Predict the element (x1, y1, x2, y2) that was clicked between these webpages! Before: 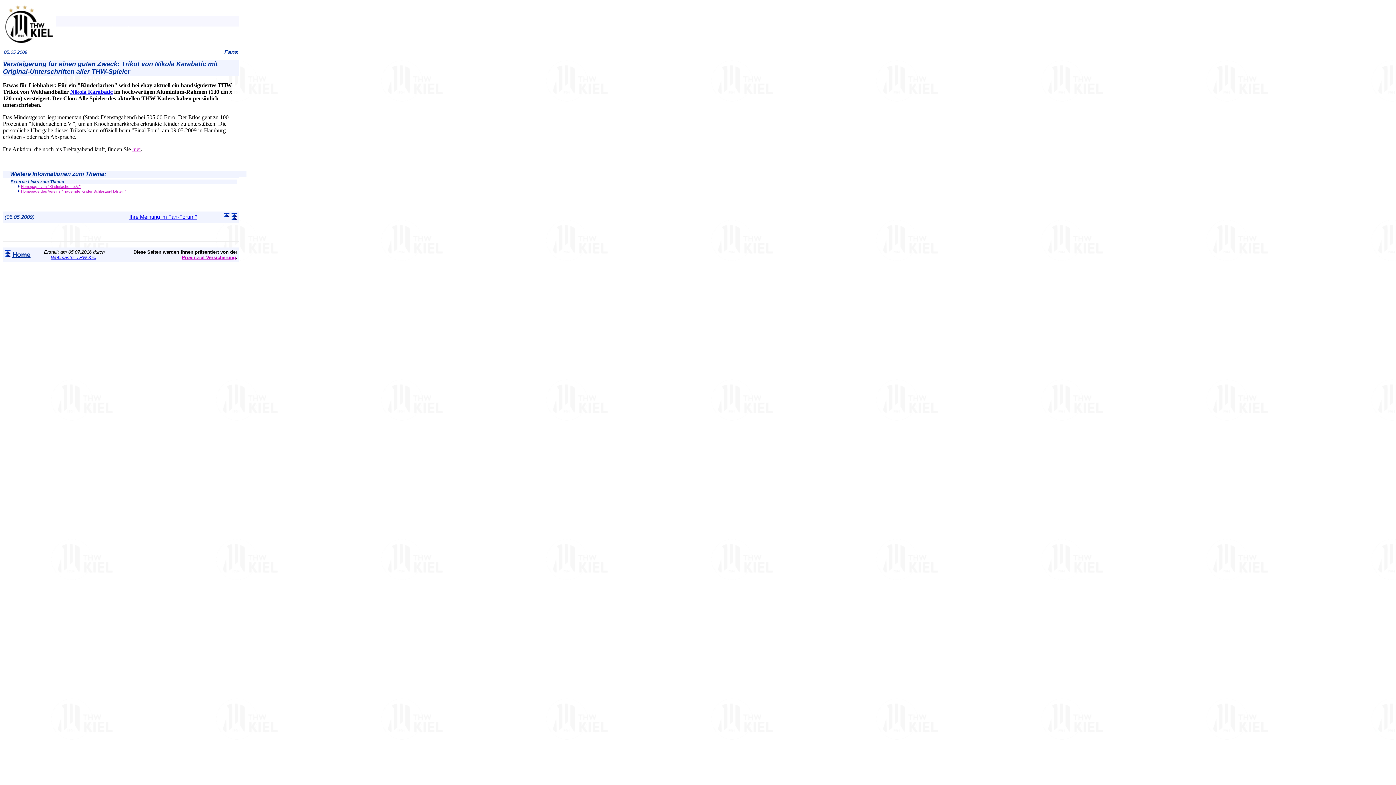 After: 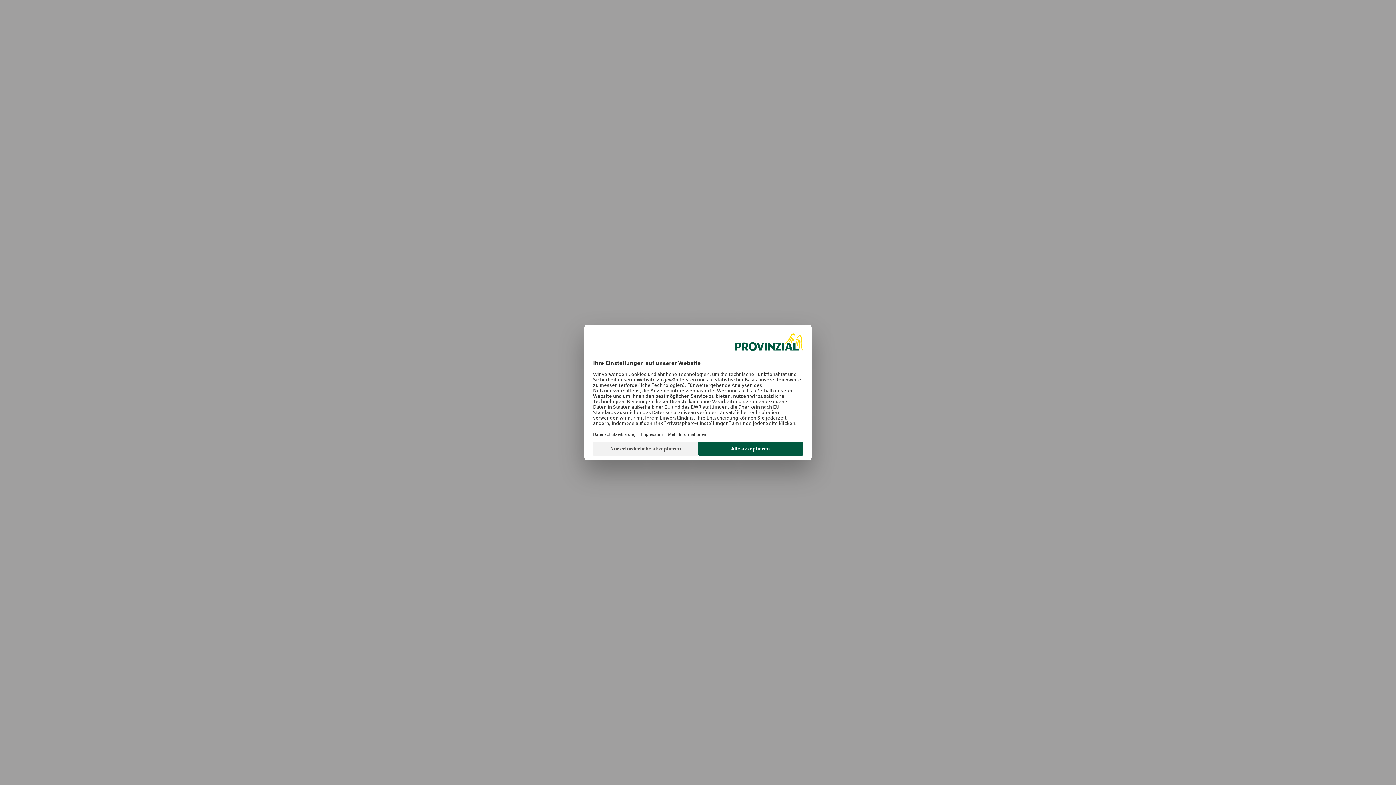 Action: bbox: (181, 254, 236, 260) label: Provinzial Versicherung